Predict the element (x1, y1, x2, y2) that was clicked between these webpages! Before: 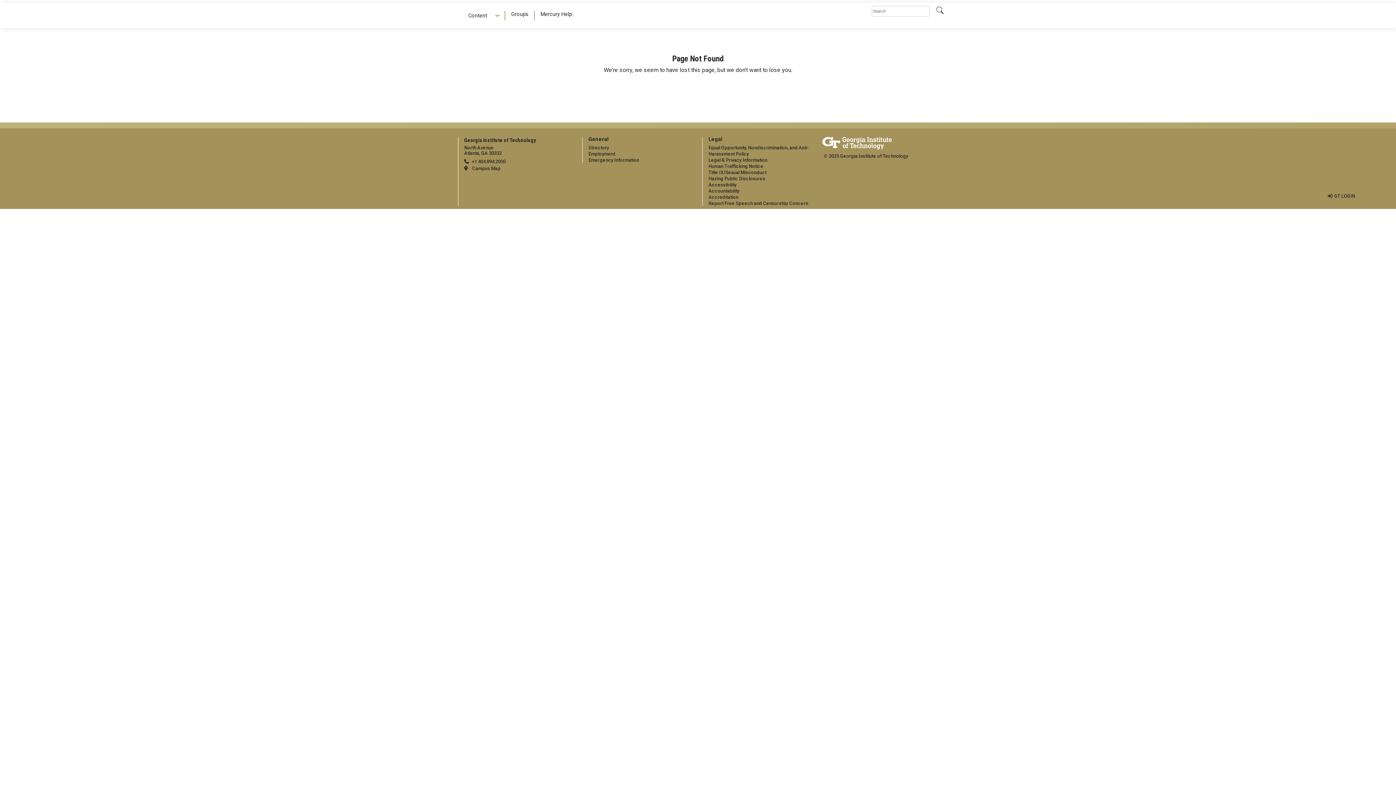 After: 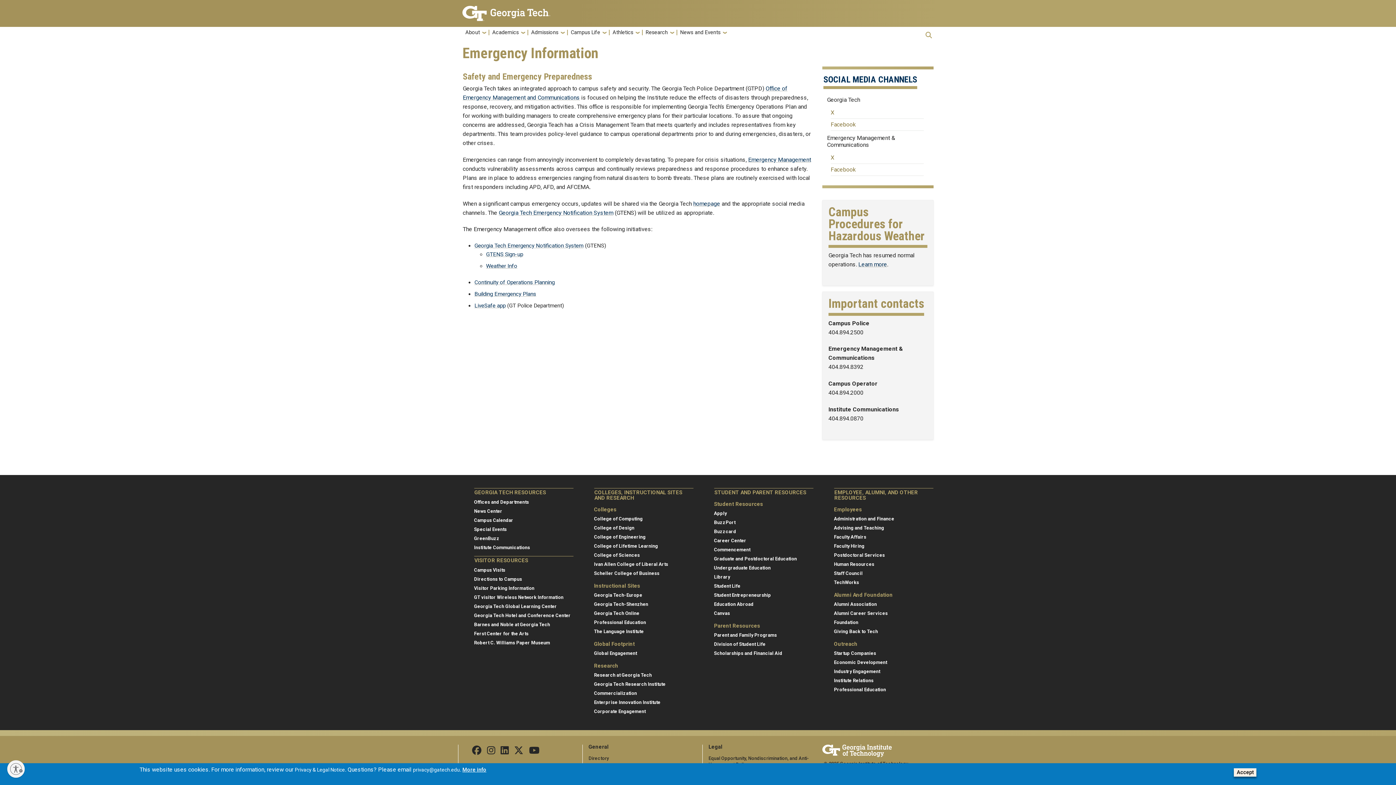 Action: bbox: (588, 157, 639, 163) label: Emergency Information